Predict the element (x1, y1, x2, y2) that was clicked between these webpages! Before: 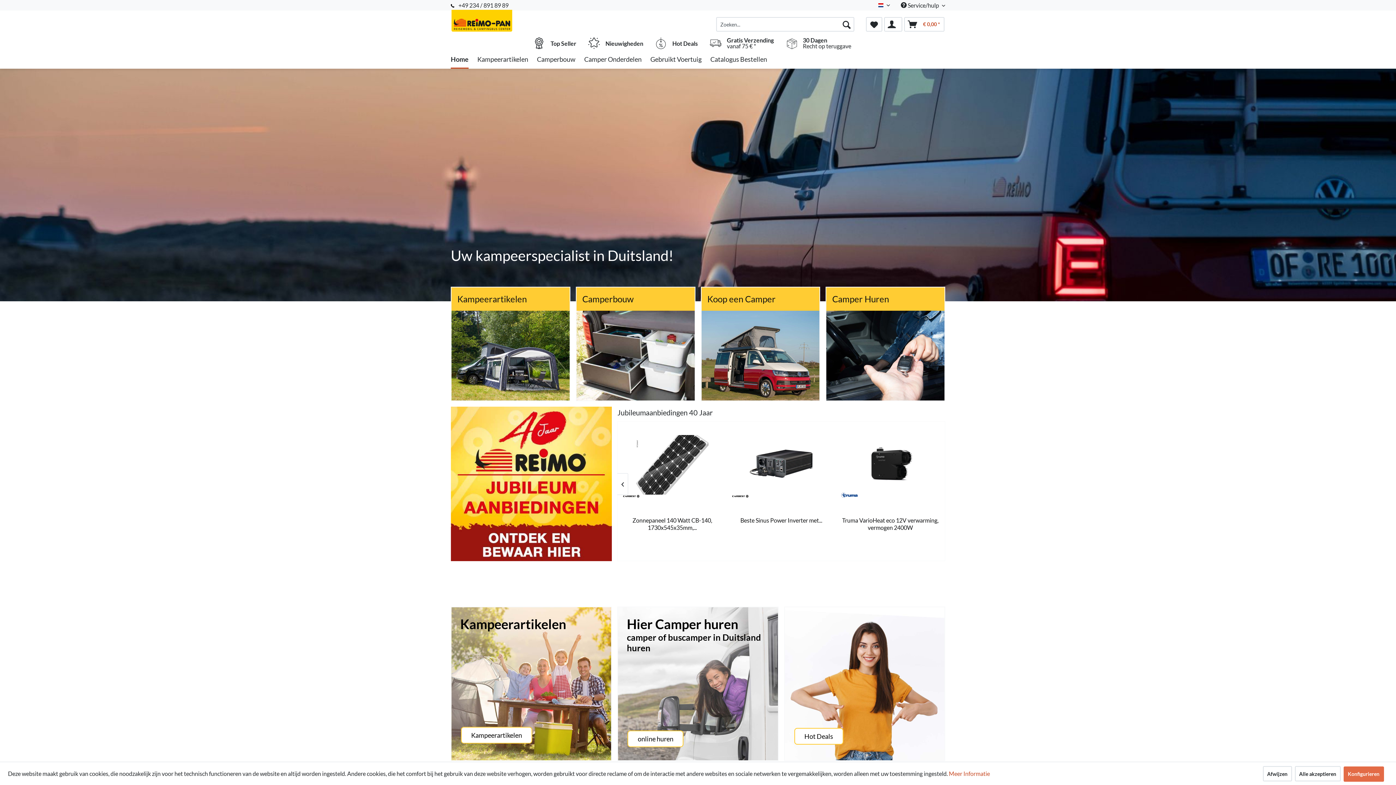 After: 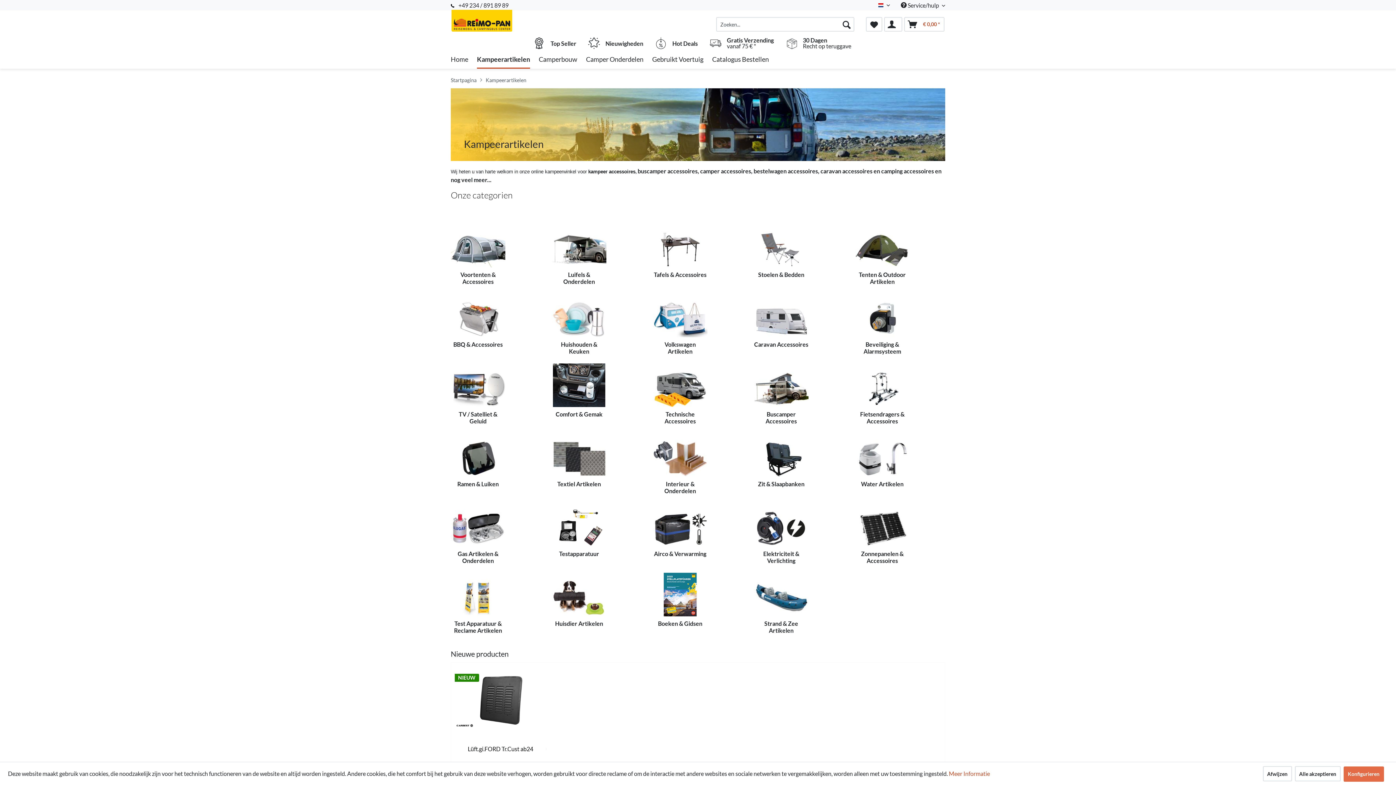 Action: label: Kampeerartikelen














Kampeerartikelen bbox: (460, 623, 566, 630)